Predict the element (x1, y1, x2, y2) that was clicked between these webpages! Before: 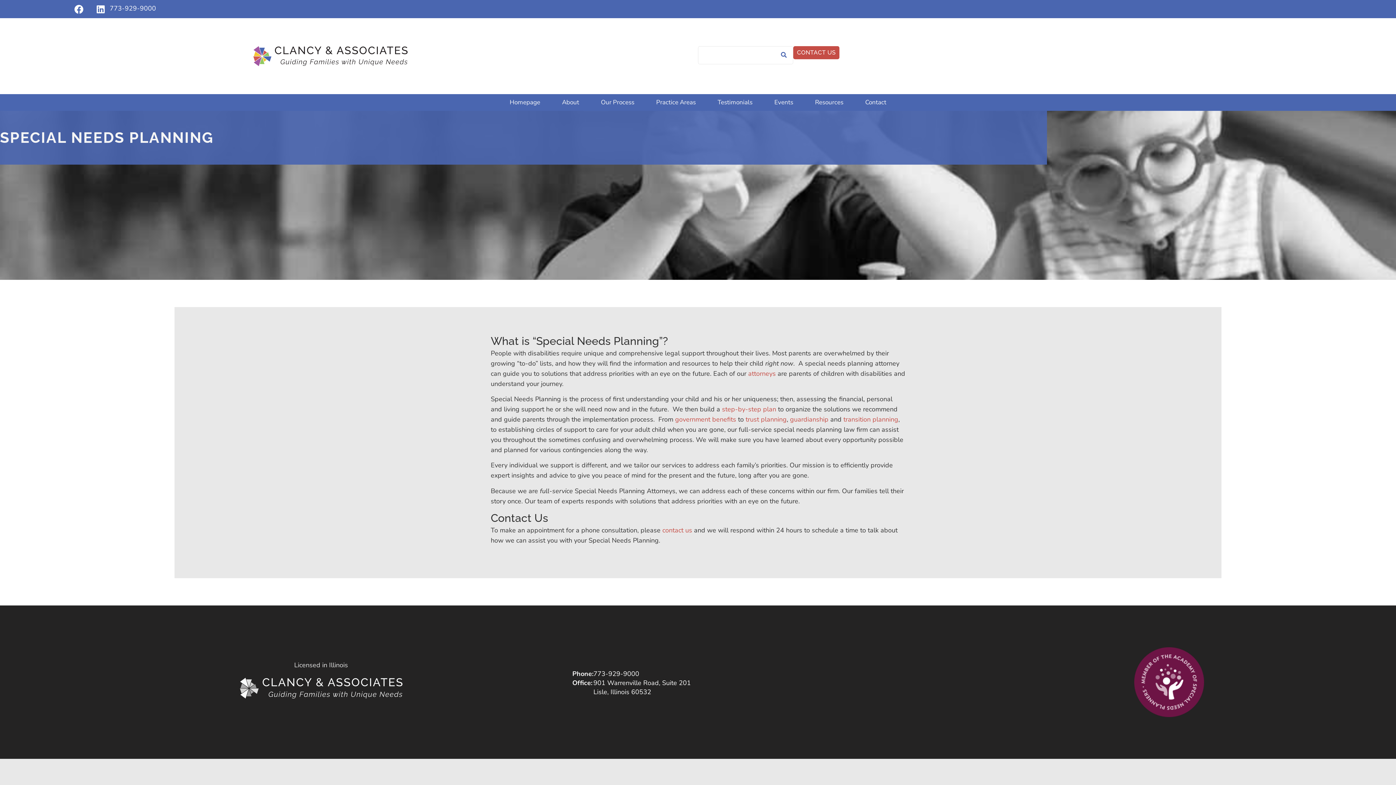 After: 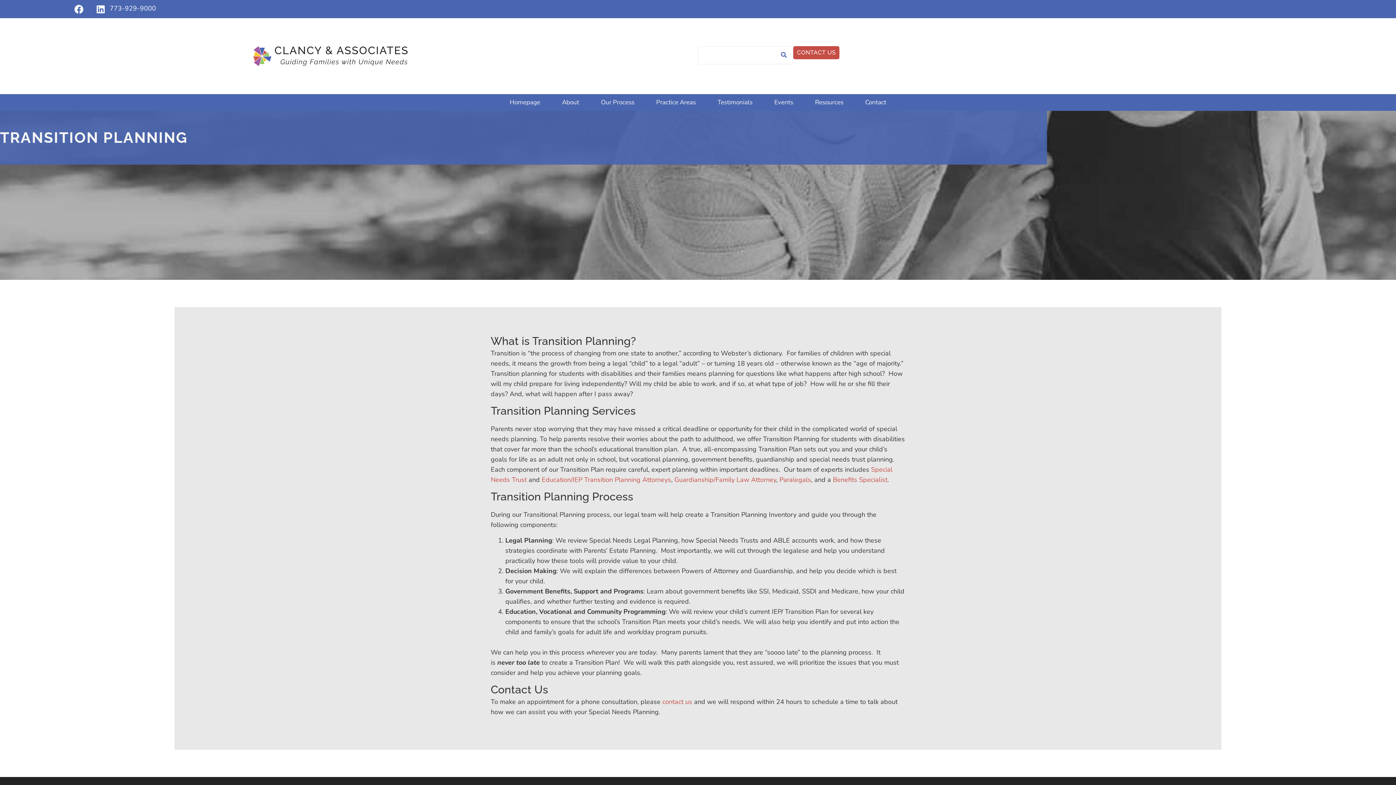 Action: bbox: (843, 415, 898, 423) label: transition planning